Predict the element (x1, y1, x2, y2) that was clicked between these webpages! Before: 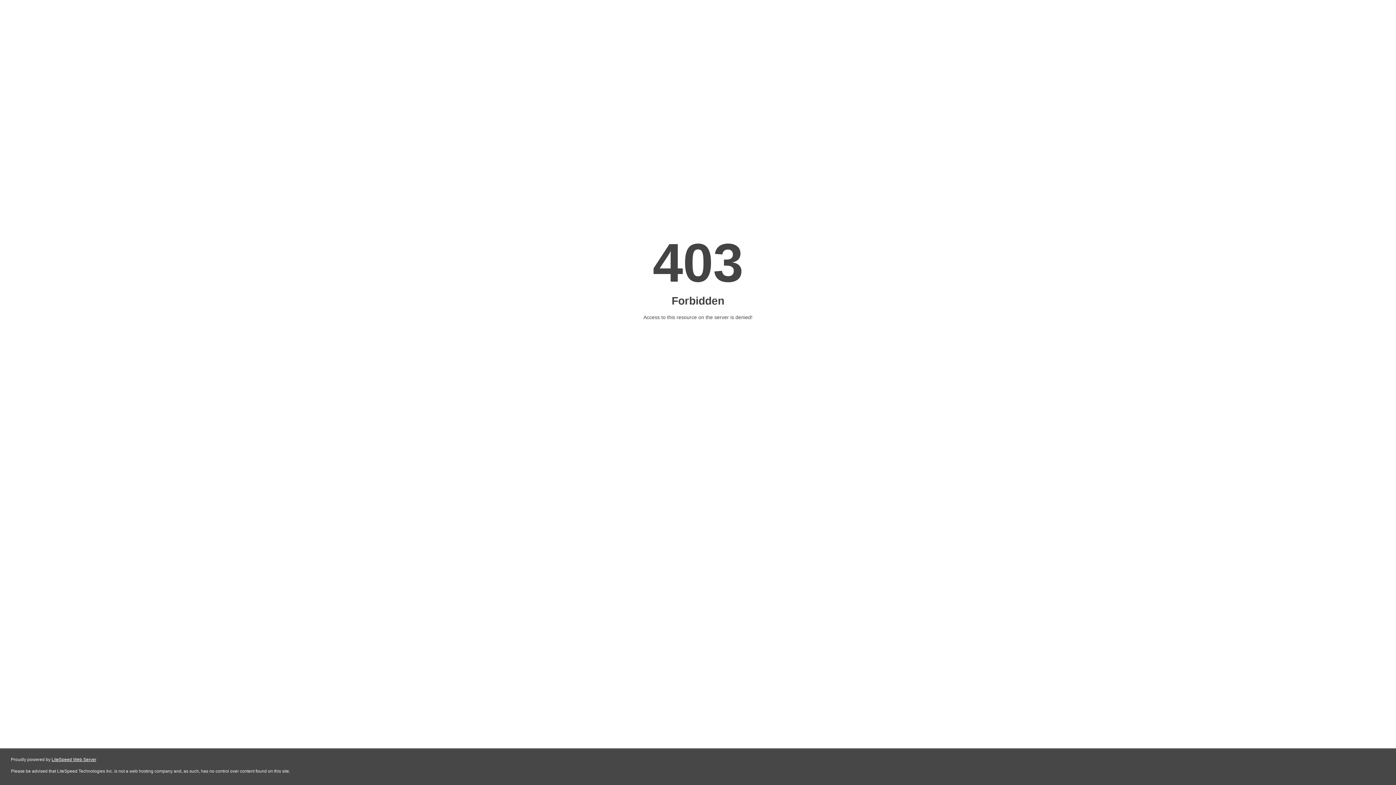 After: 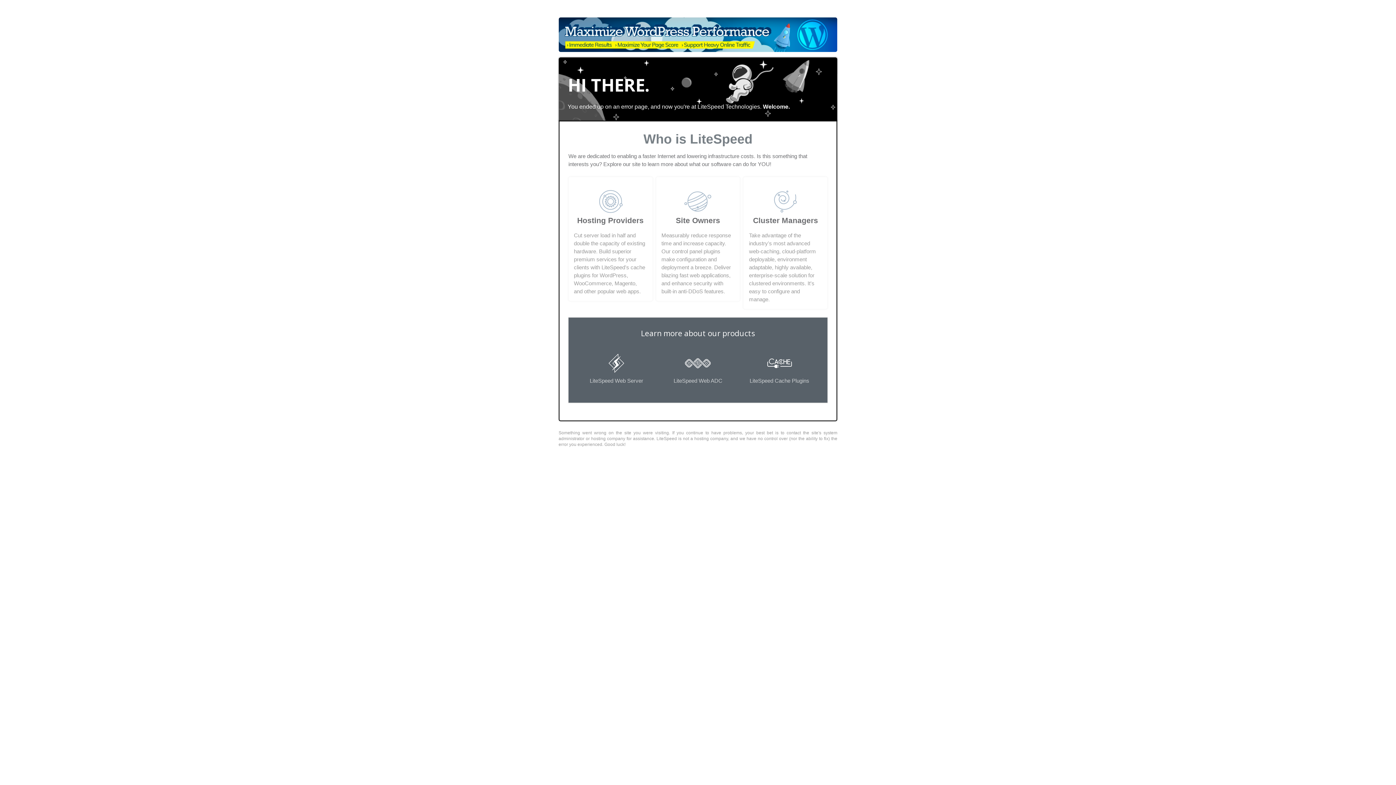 Action: label: LiteSpeed Web Server bbox: (51, 757, 96, 762)